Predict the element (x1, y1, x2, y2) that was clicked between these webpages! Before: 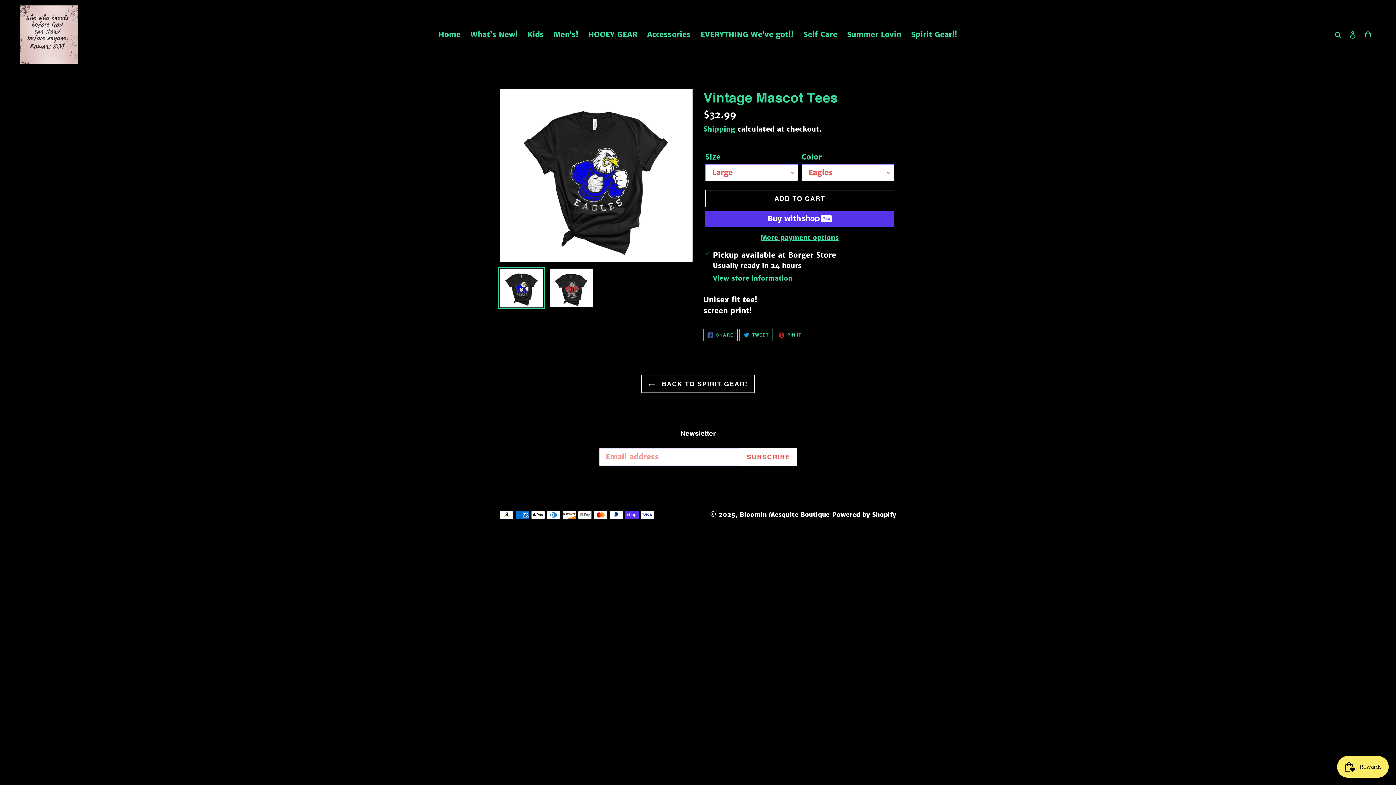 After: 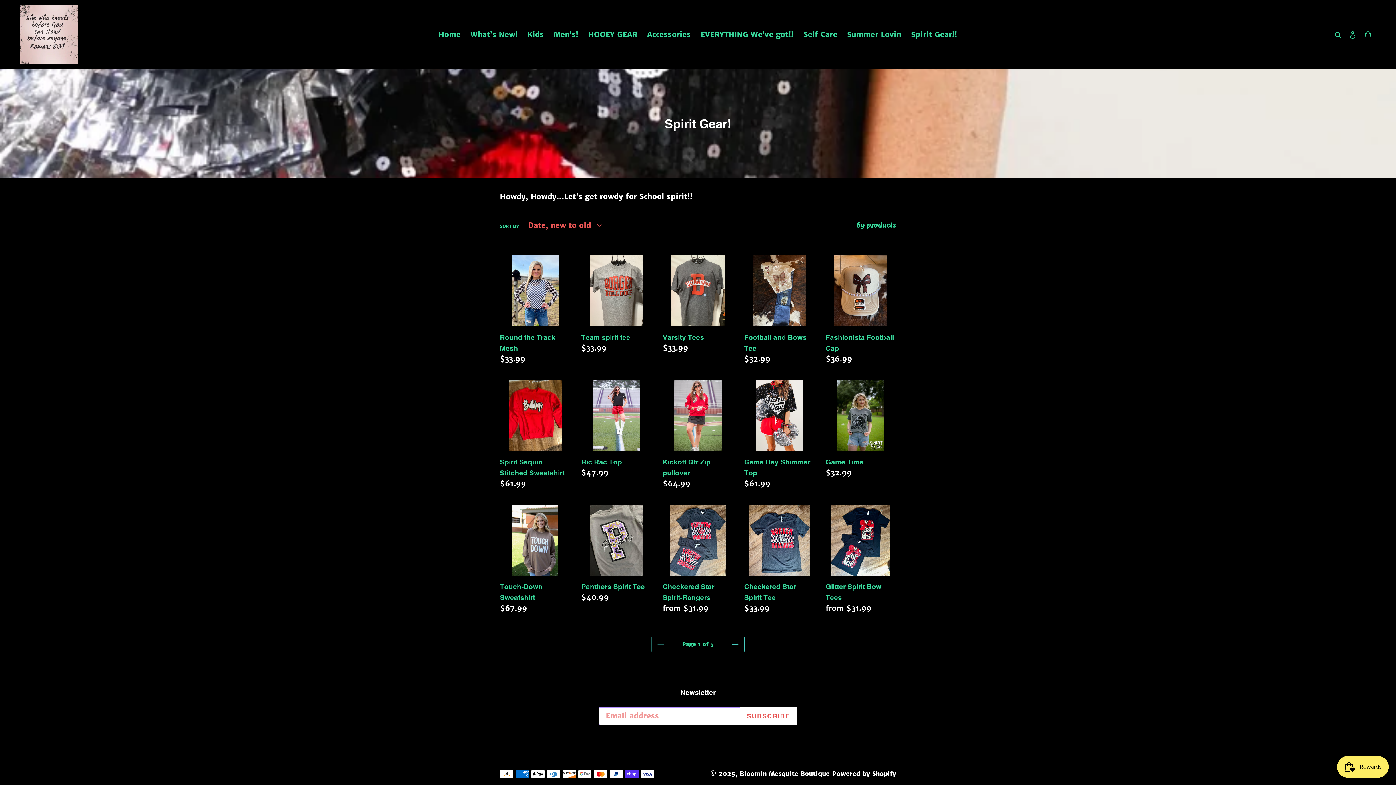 Action: label:  BACK TO SPIRIT GEAR! bbox: (641, 375, 754, 393)